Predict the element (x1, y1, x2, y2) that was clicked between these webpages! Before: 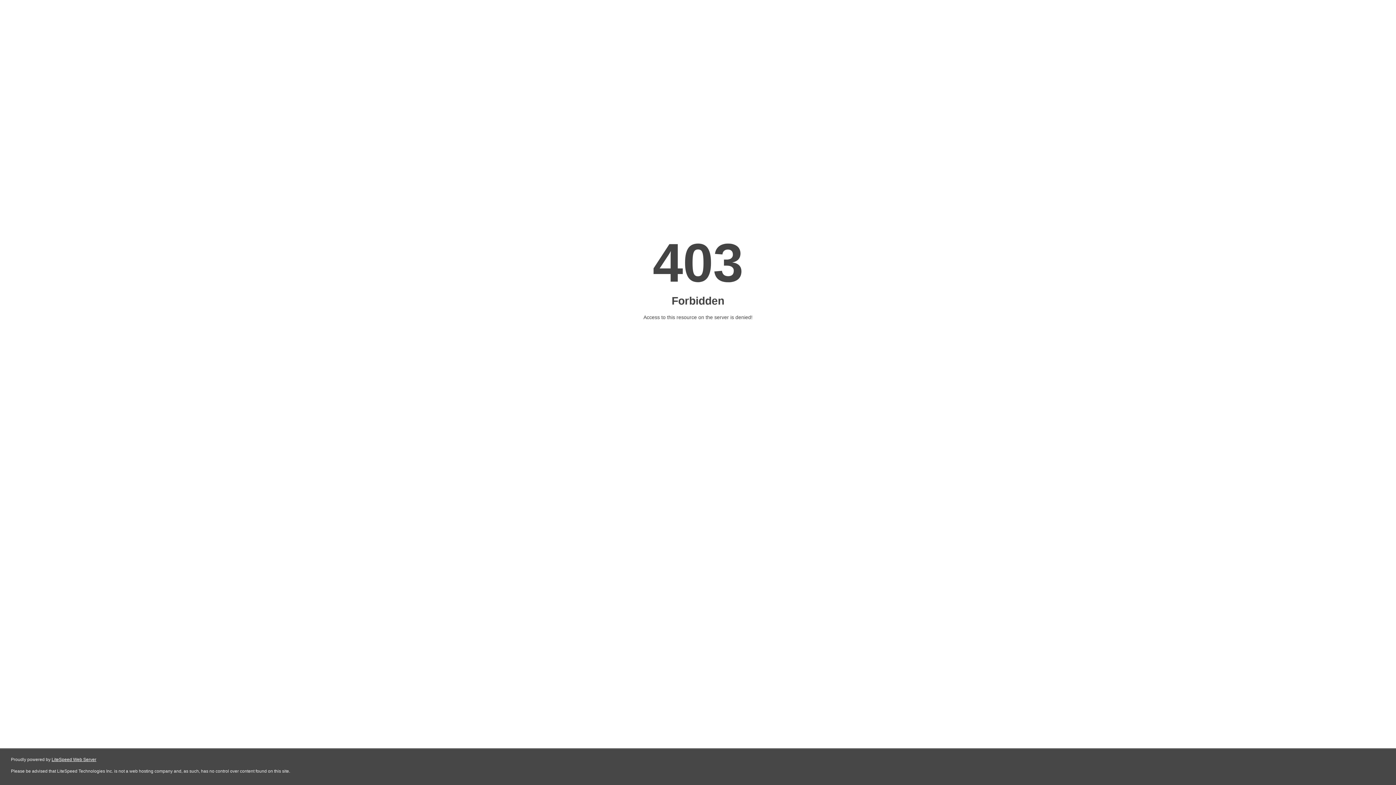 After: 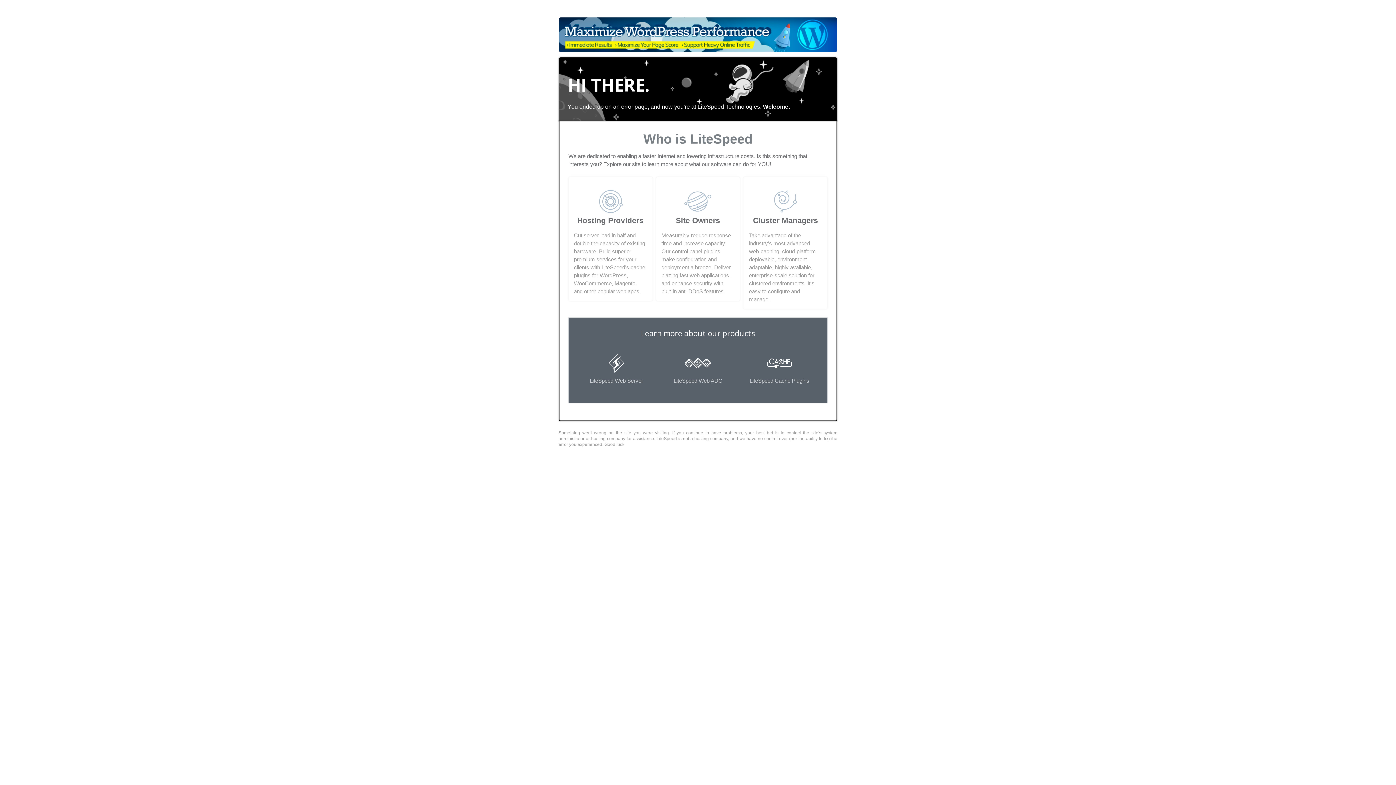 Action: label: LiteSpeed Web Server bbox: (51, 757, 96, 762)